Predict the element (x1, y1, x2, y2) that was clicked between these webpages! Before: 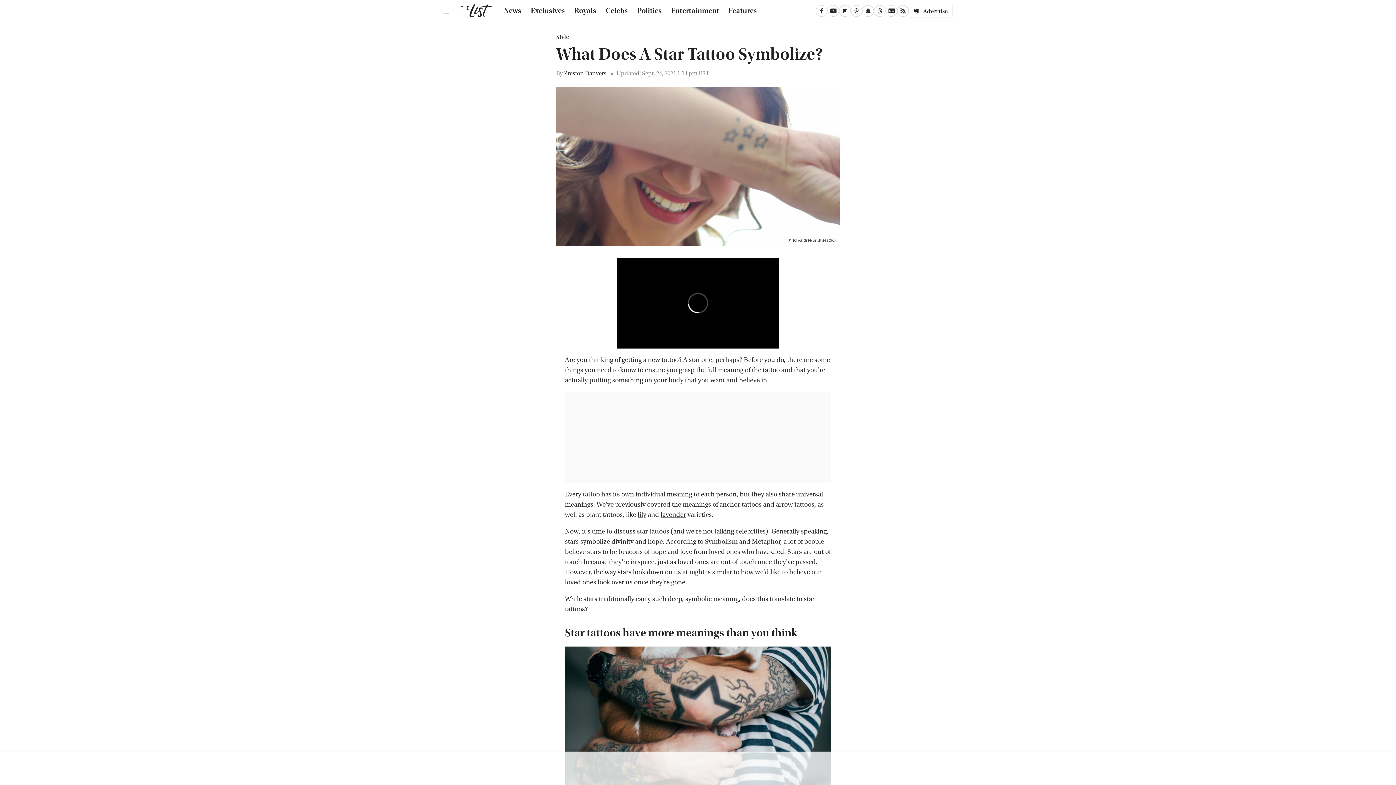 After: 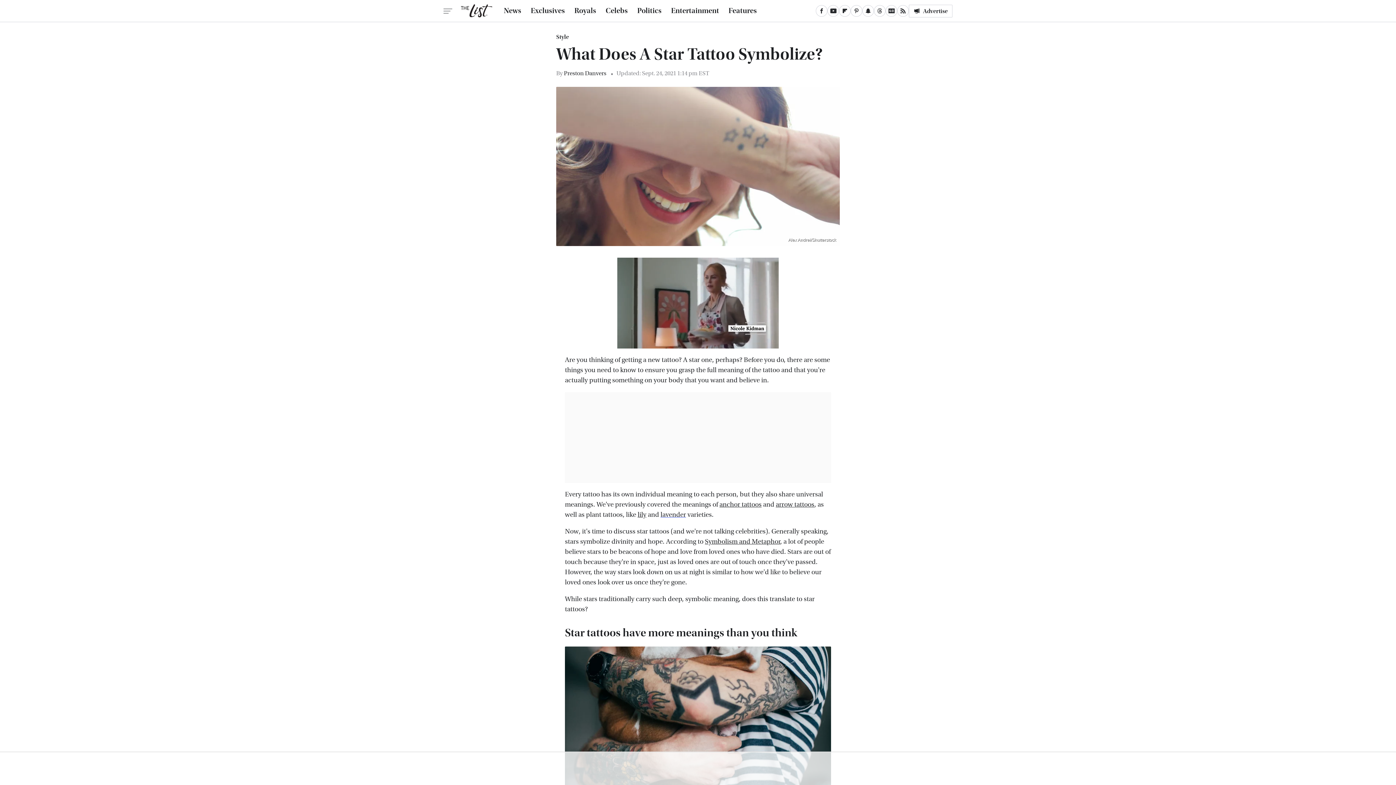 Action: bbox: (660, 511, 686, 518) label: lavender